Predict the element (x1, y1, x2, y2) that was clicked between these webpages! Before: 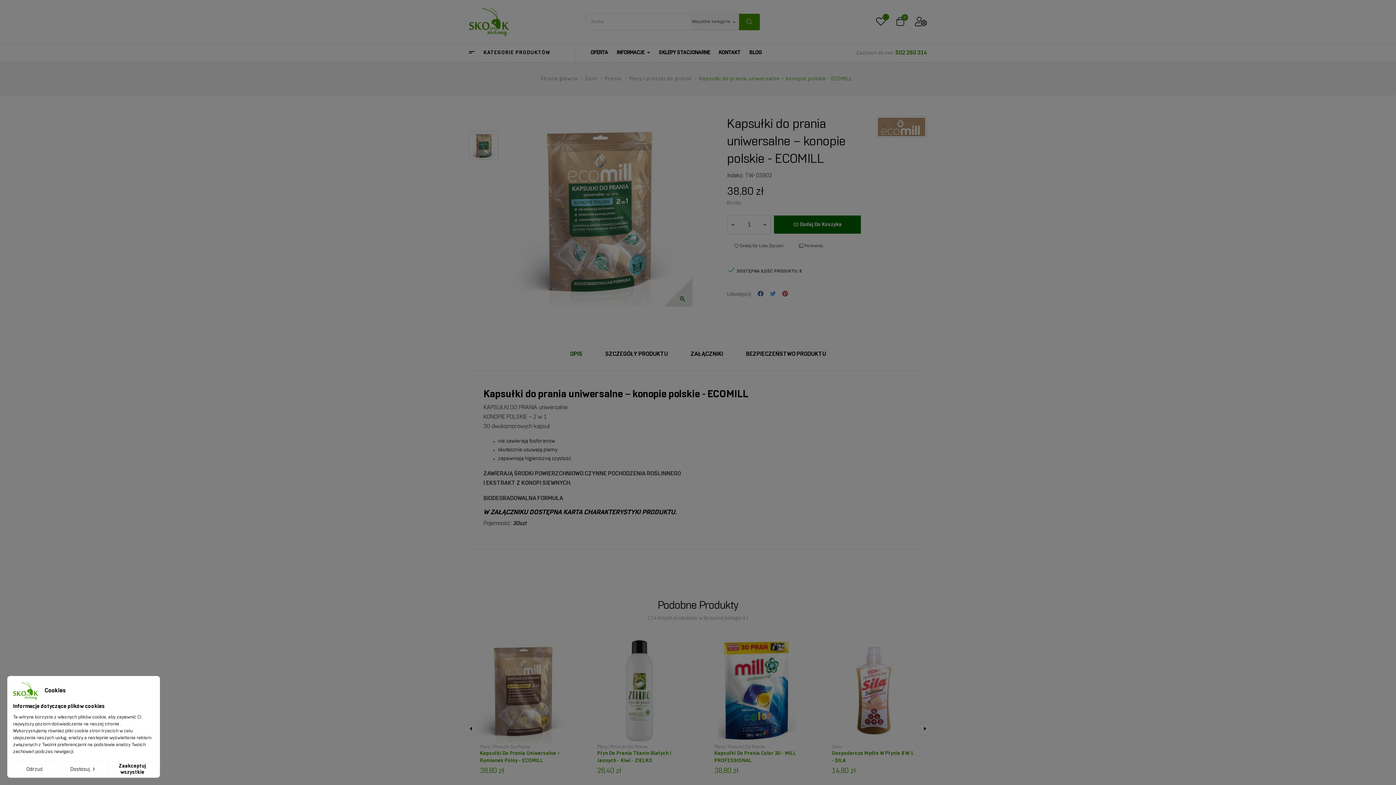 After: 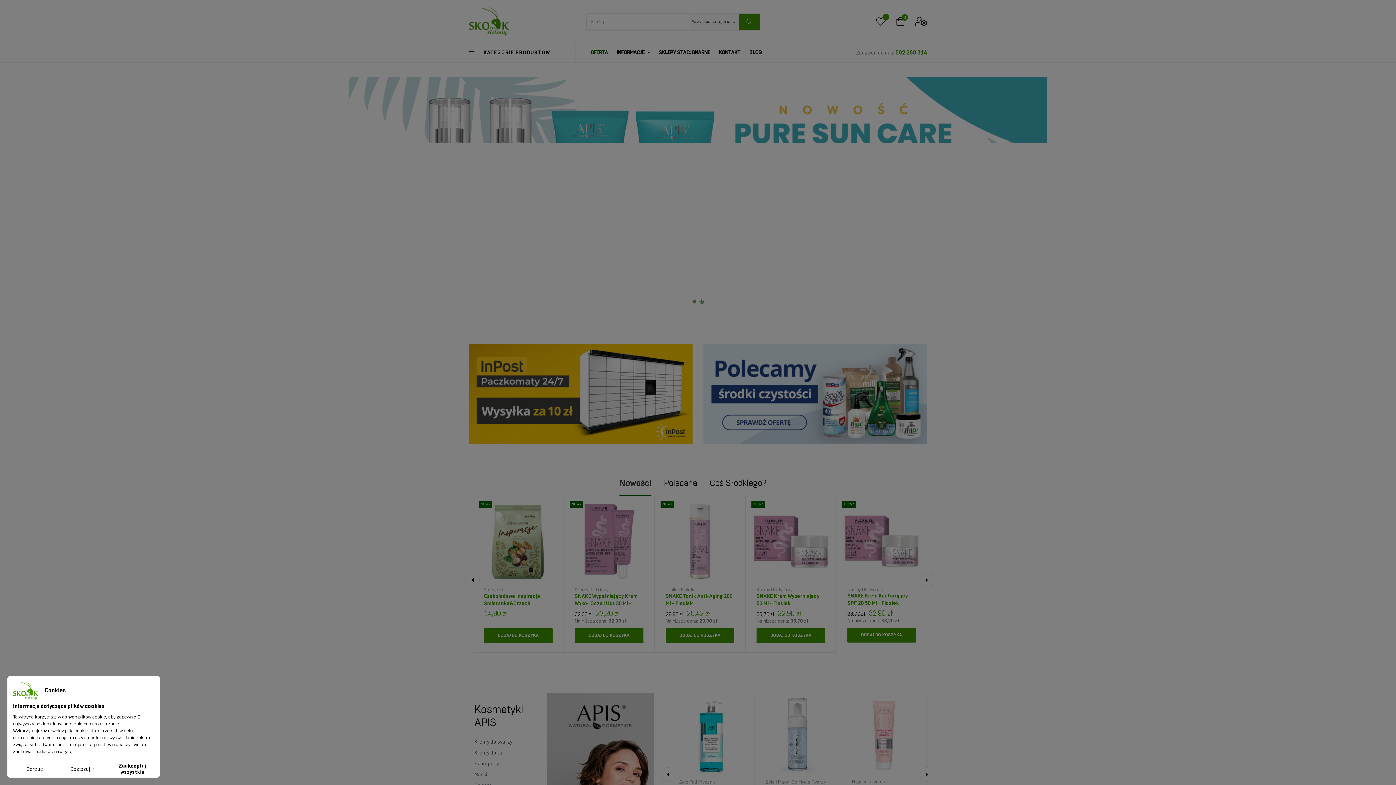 Action: bbox: (469, 19, 509, 24)